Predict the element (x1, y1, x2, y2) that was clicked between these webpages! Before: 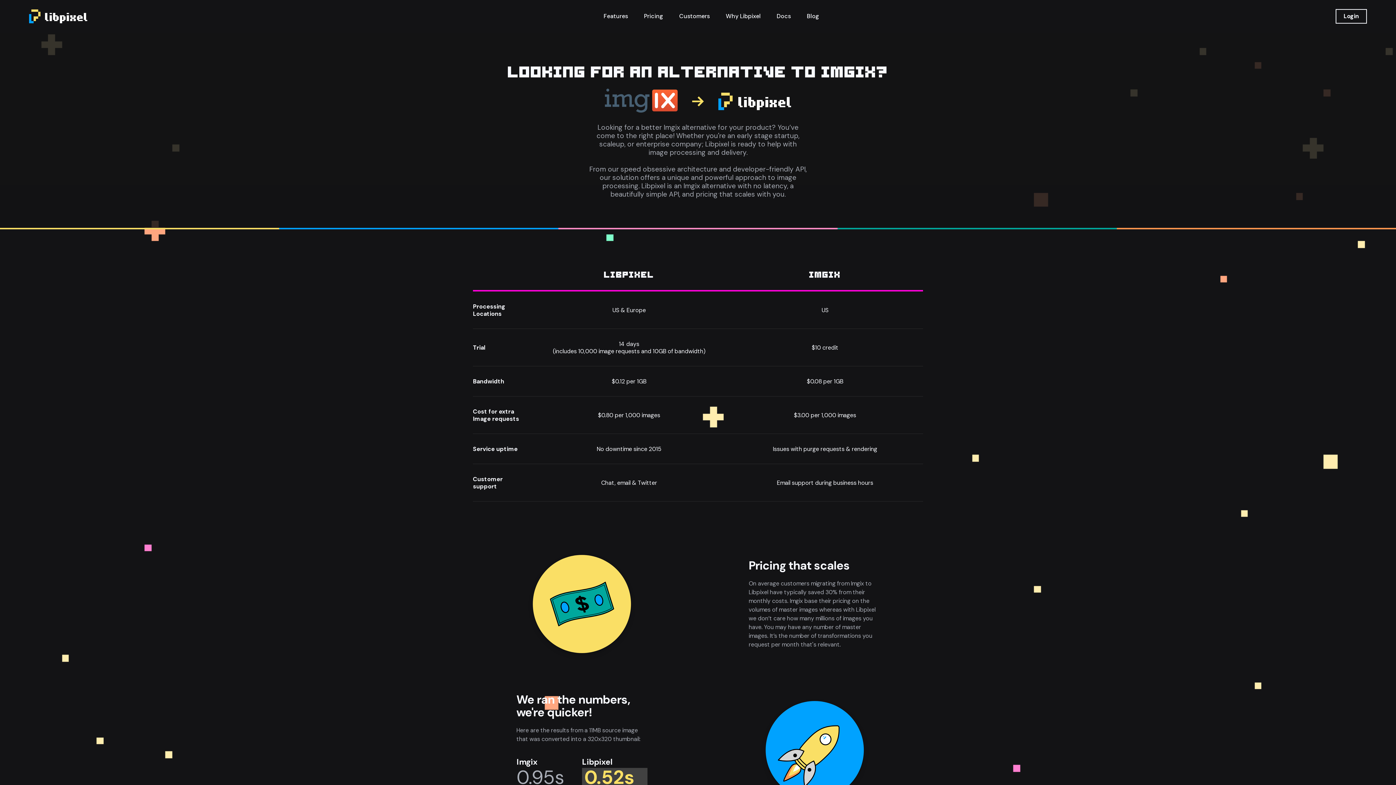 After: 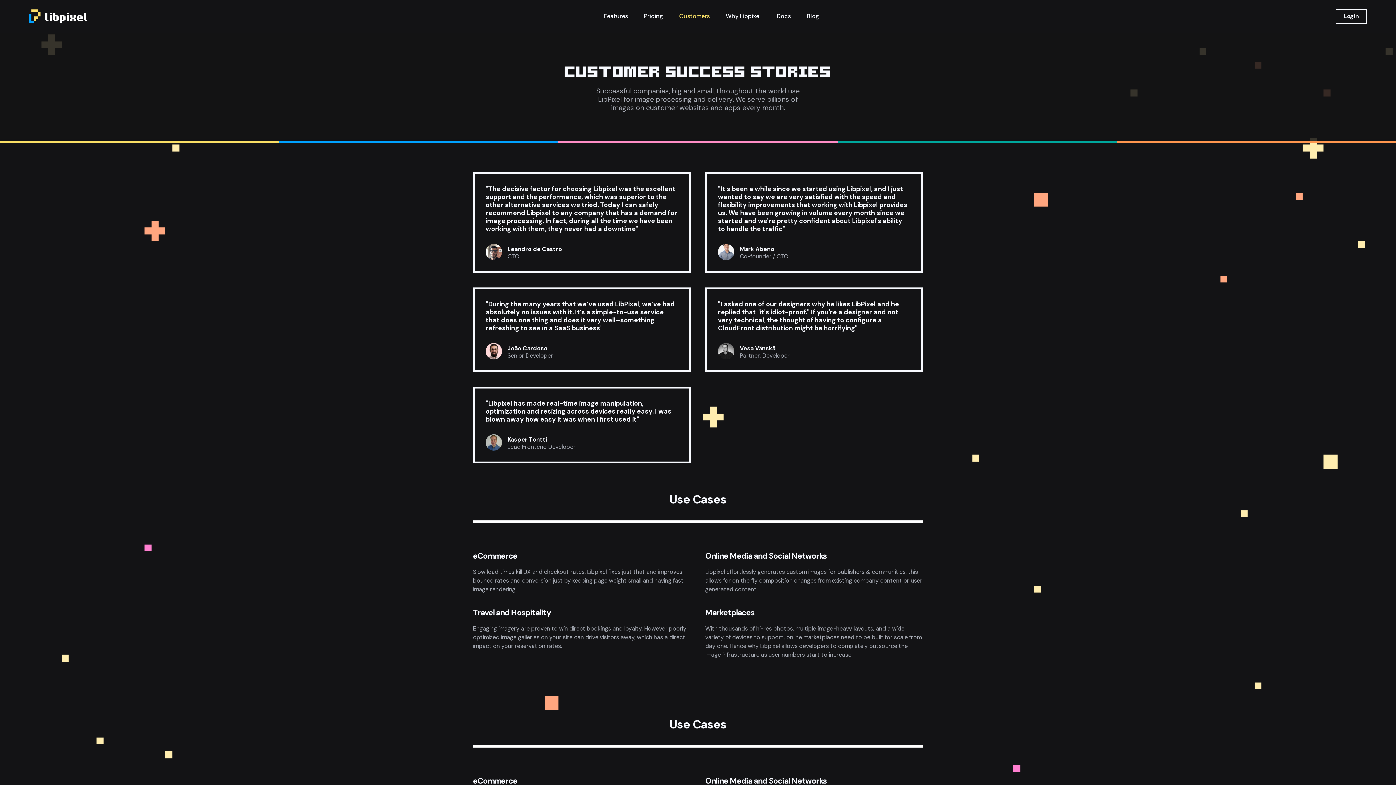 Action: bbox: (671, 4, 718, 28) label: Customers